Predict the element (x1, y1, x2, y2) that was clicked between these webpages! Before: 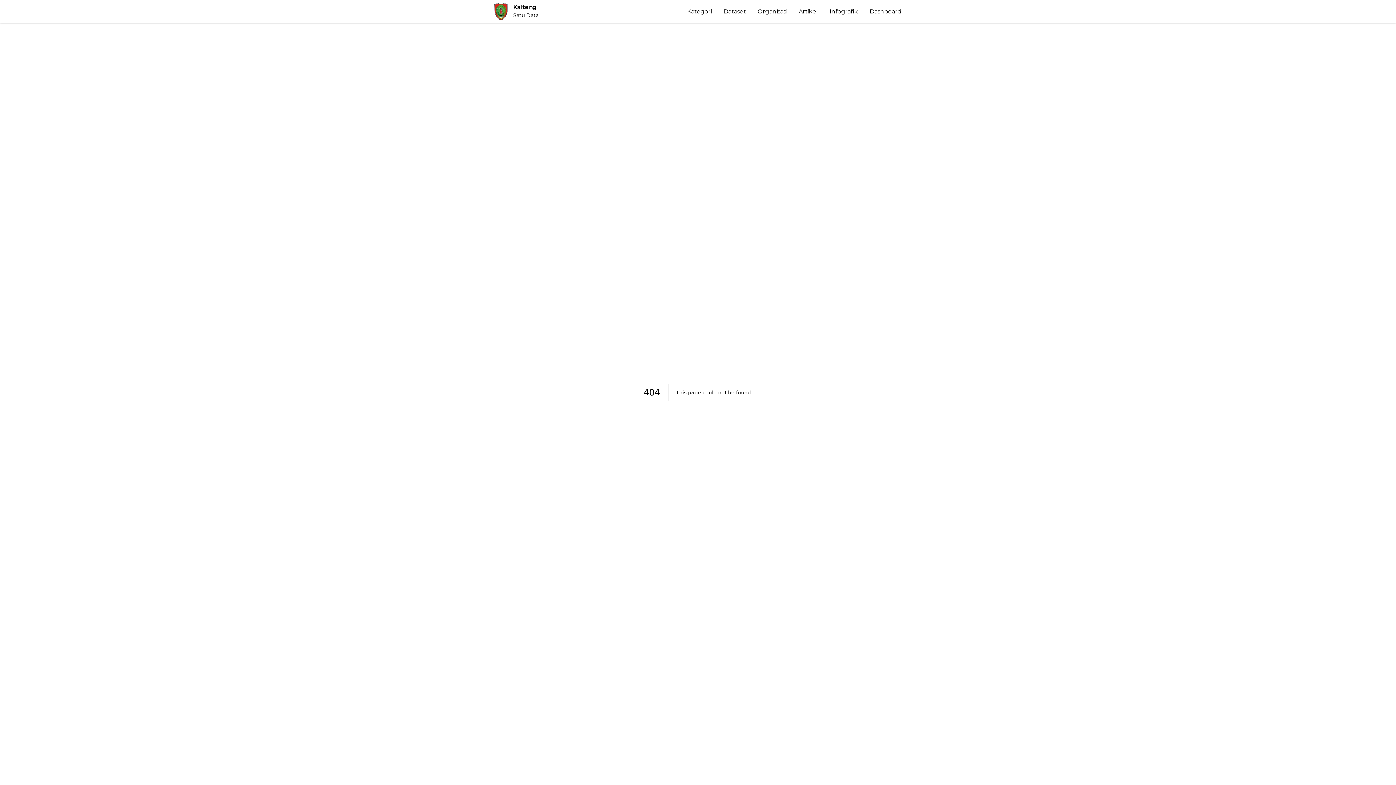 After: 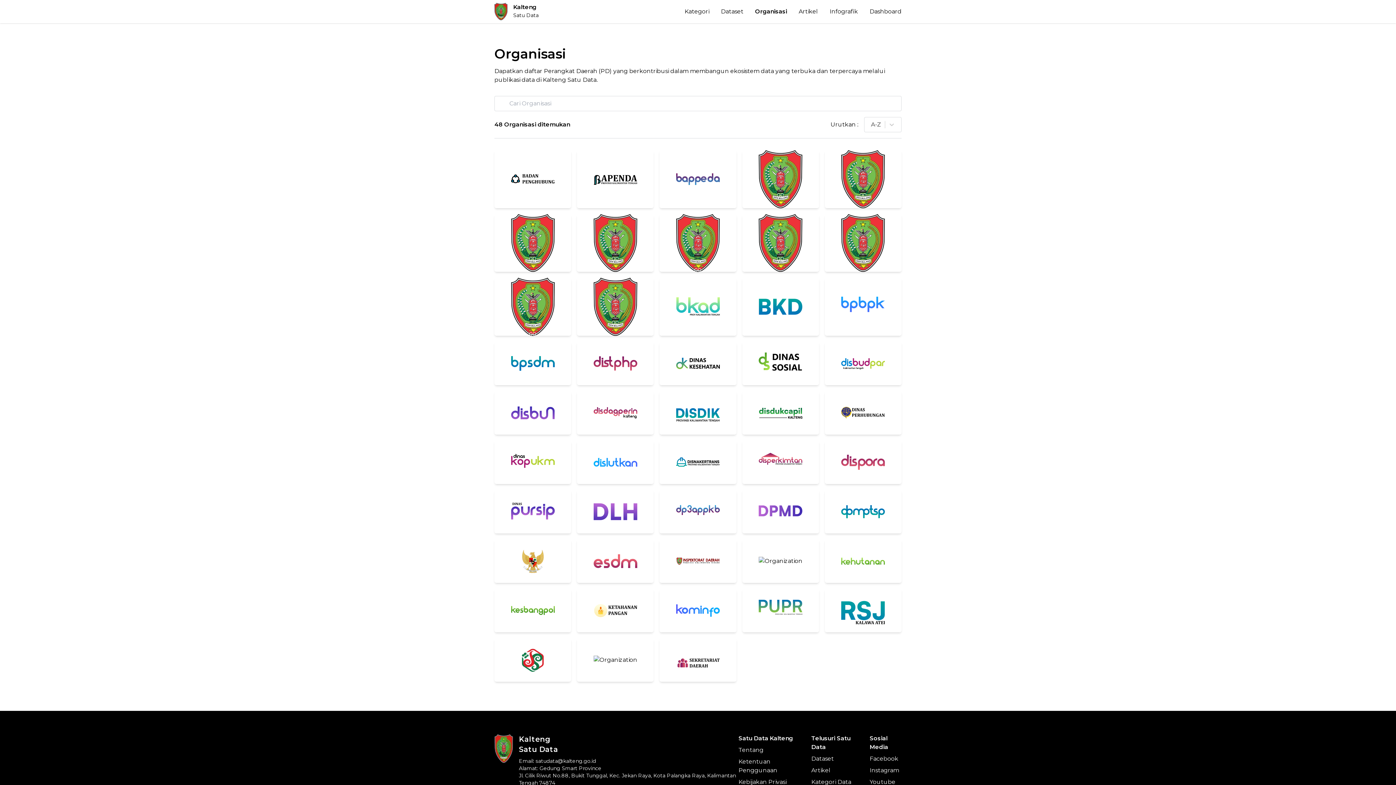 Action: bbox: (752, 4, 793, 18) label: Organisasi